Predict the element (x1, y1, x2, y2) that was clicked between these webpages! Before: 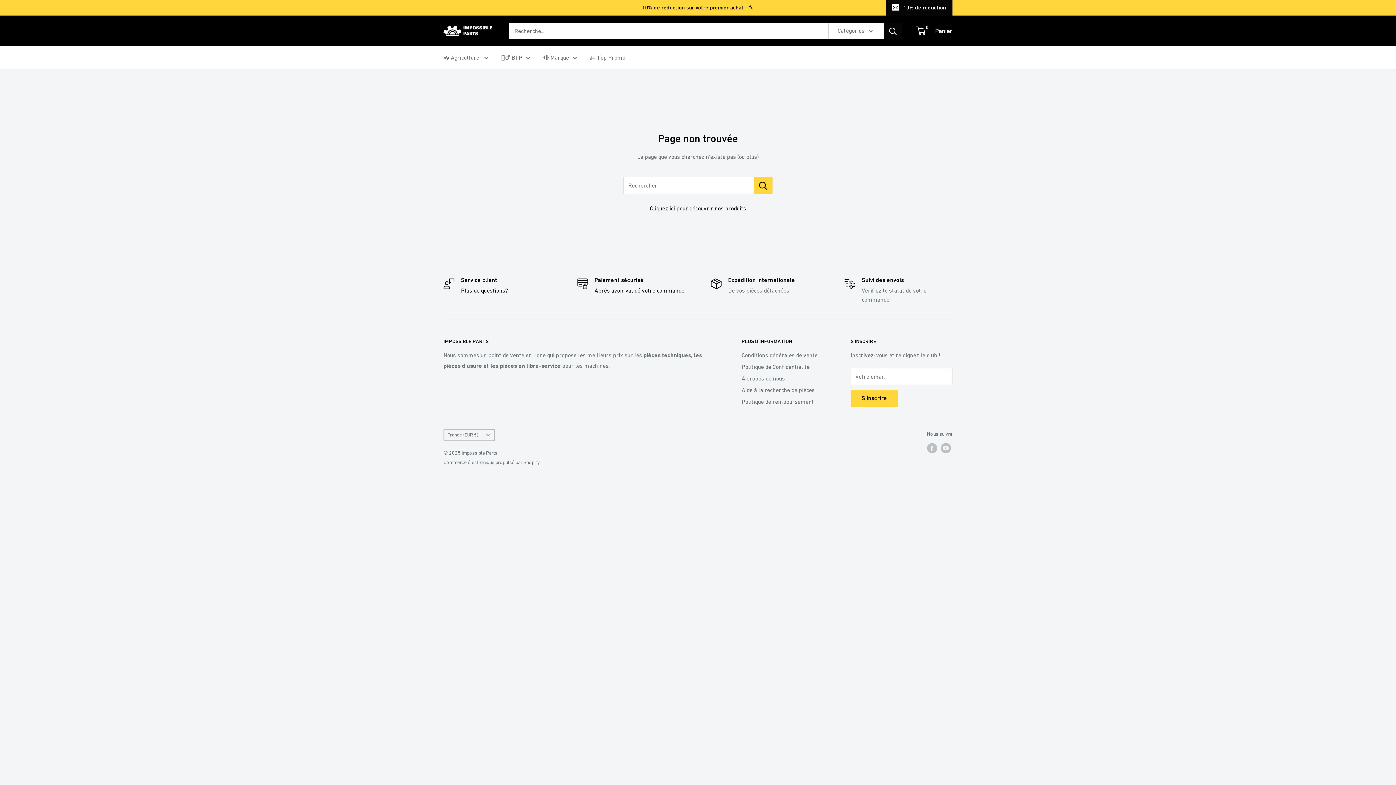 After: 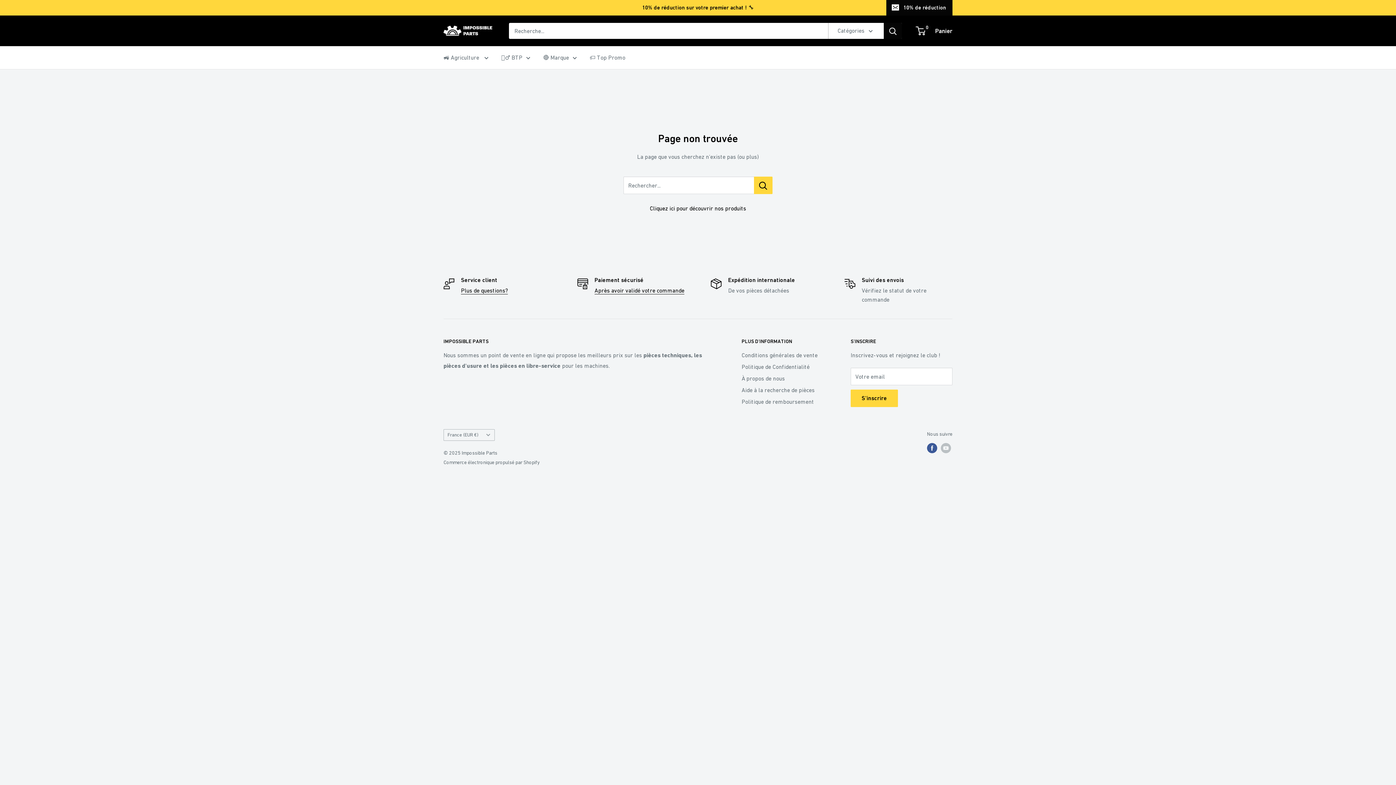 Action: bbox: (927, 442, 937, 453) label: Suivez-nous sur Facebook